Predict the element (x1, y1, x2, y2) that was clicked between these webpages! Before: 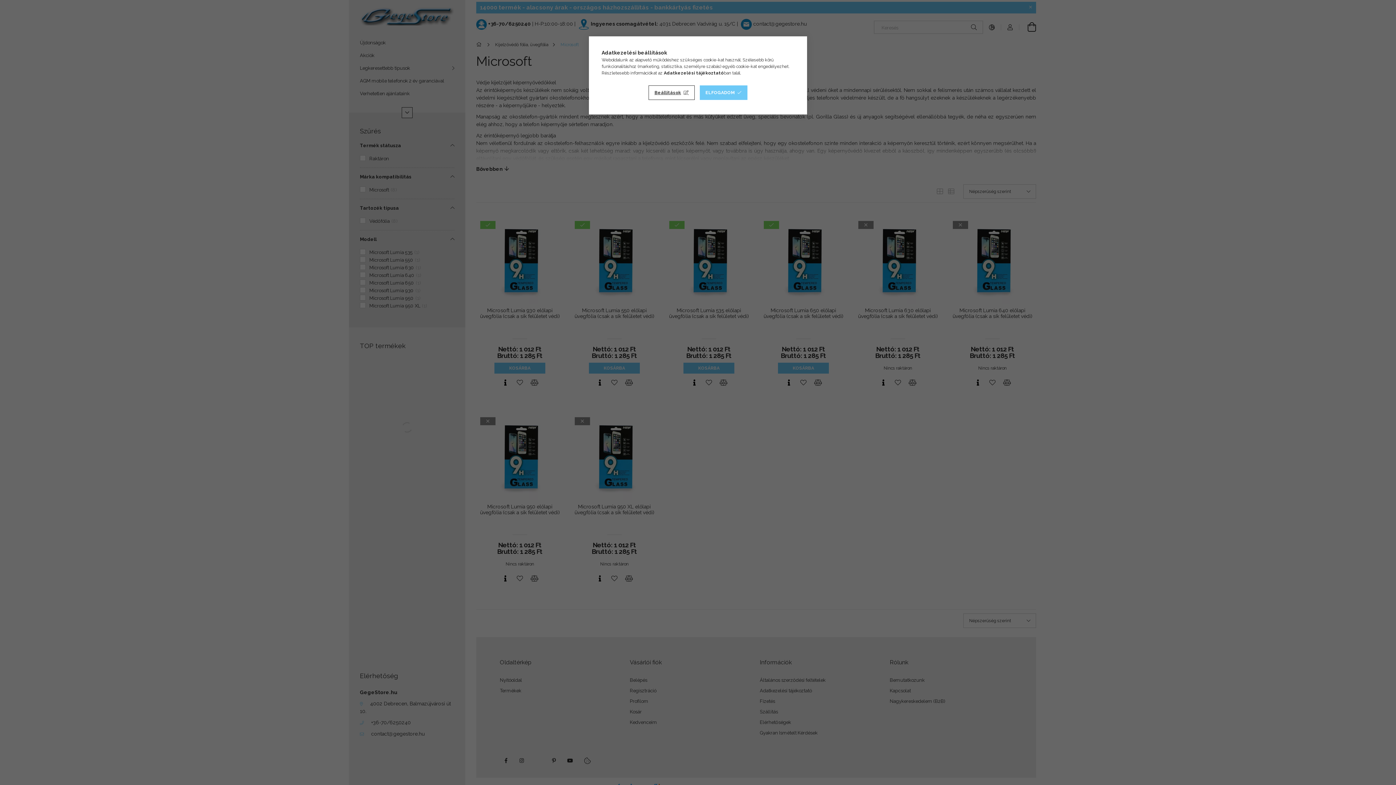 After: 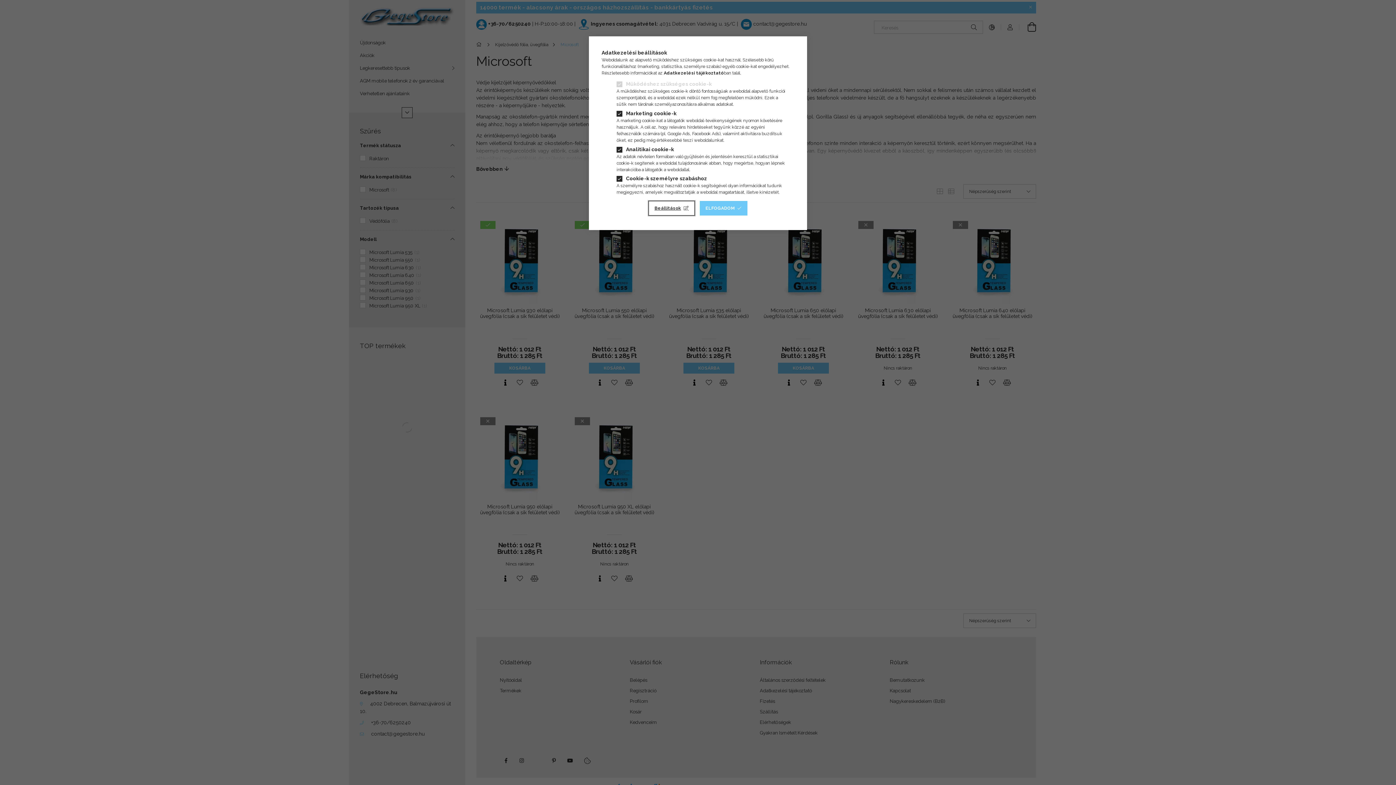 Action: bbox: (648, 85, 694, 100) label: Beállítások